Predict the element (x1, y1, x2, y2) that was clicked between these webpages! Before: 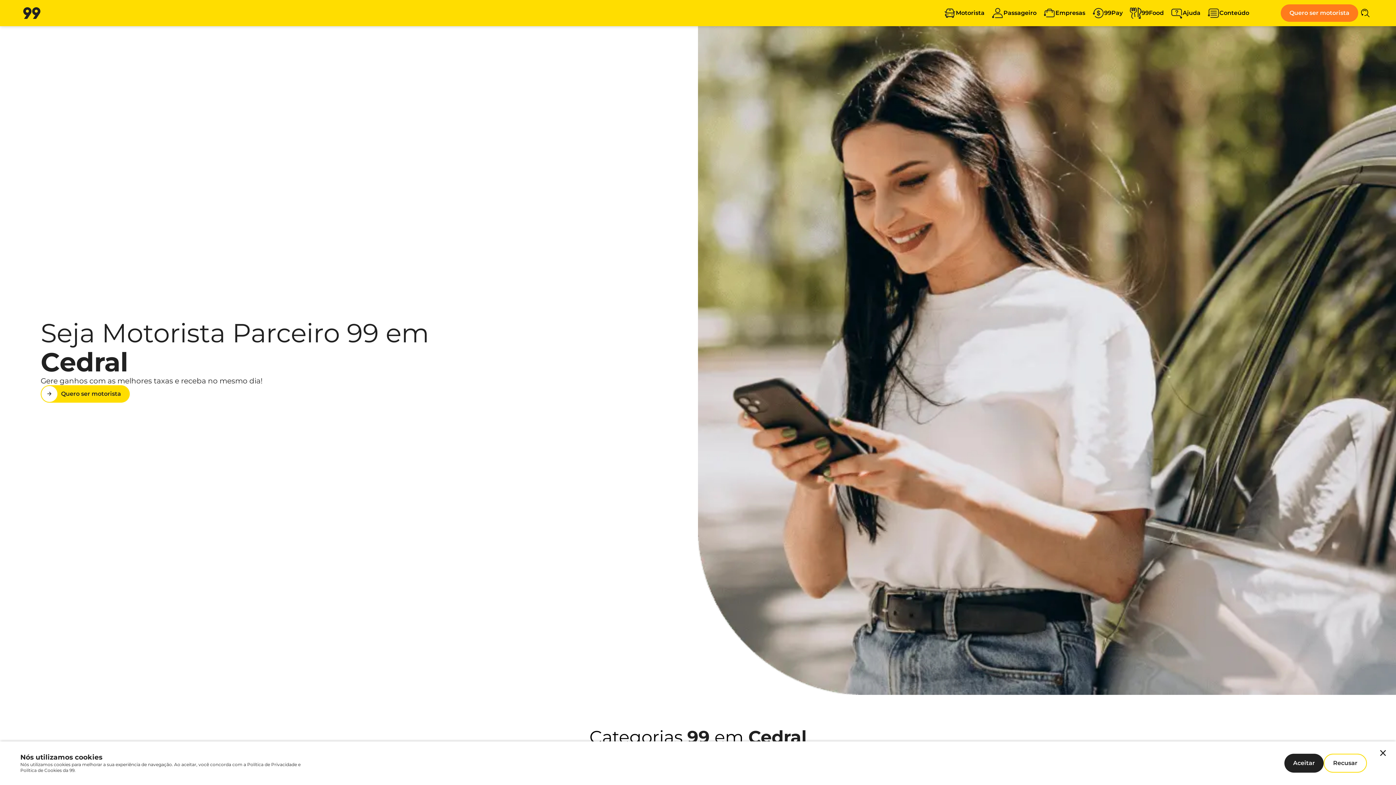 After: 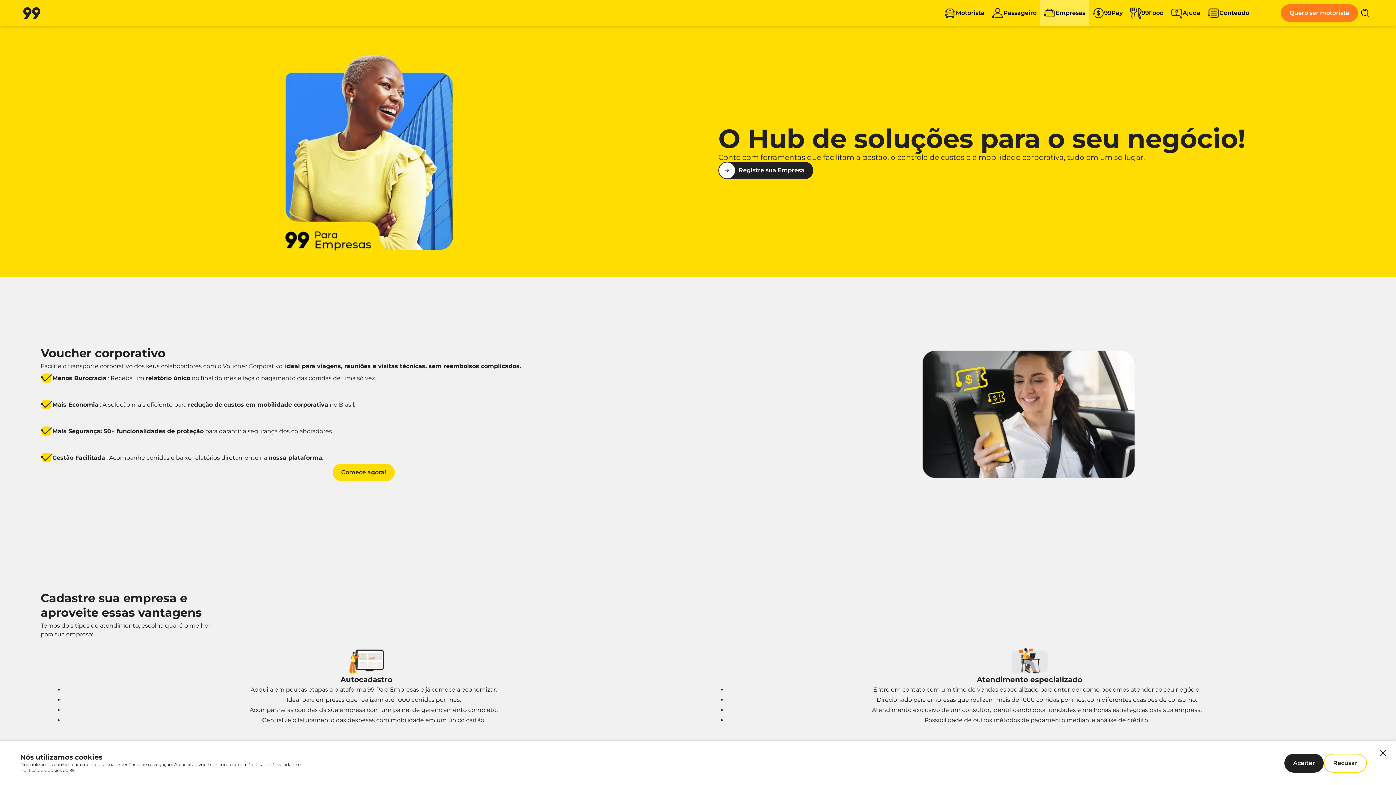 Action: bbox: (1040, 0, 1089, 26) label: Empresas